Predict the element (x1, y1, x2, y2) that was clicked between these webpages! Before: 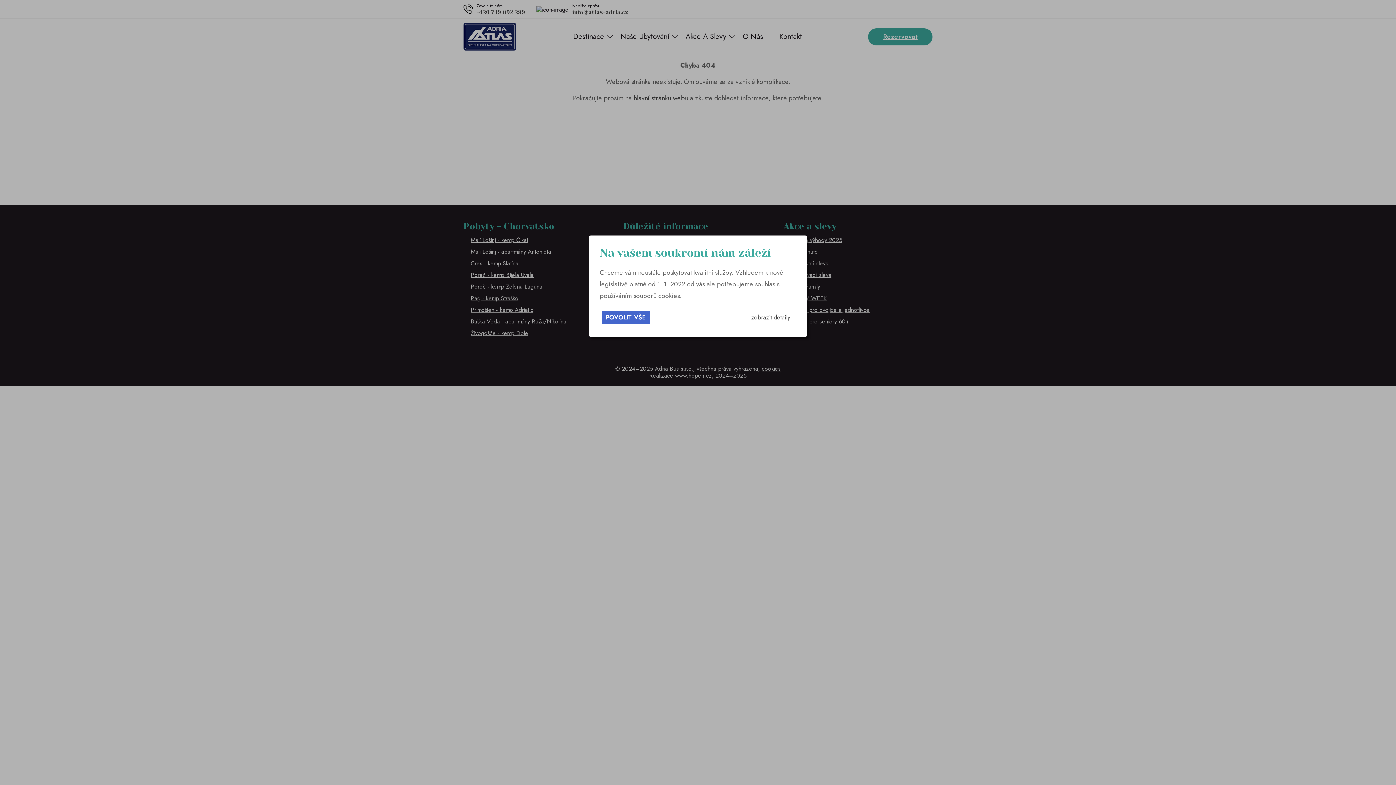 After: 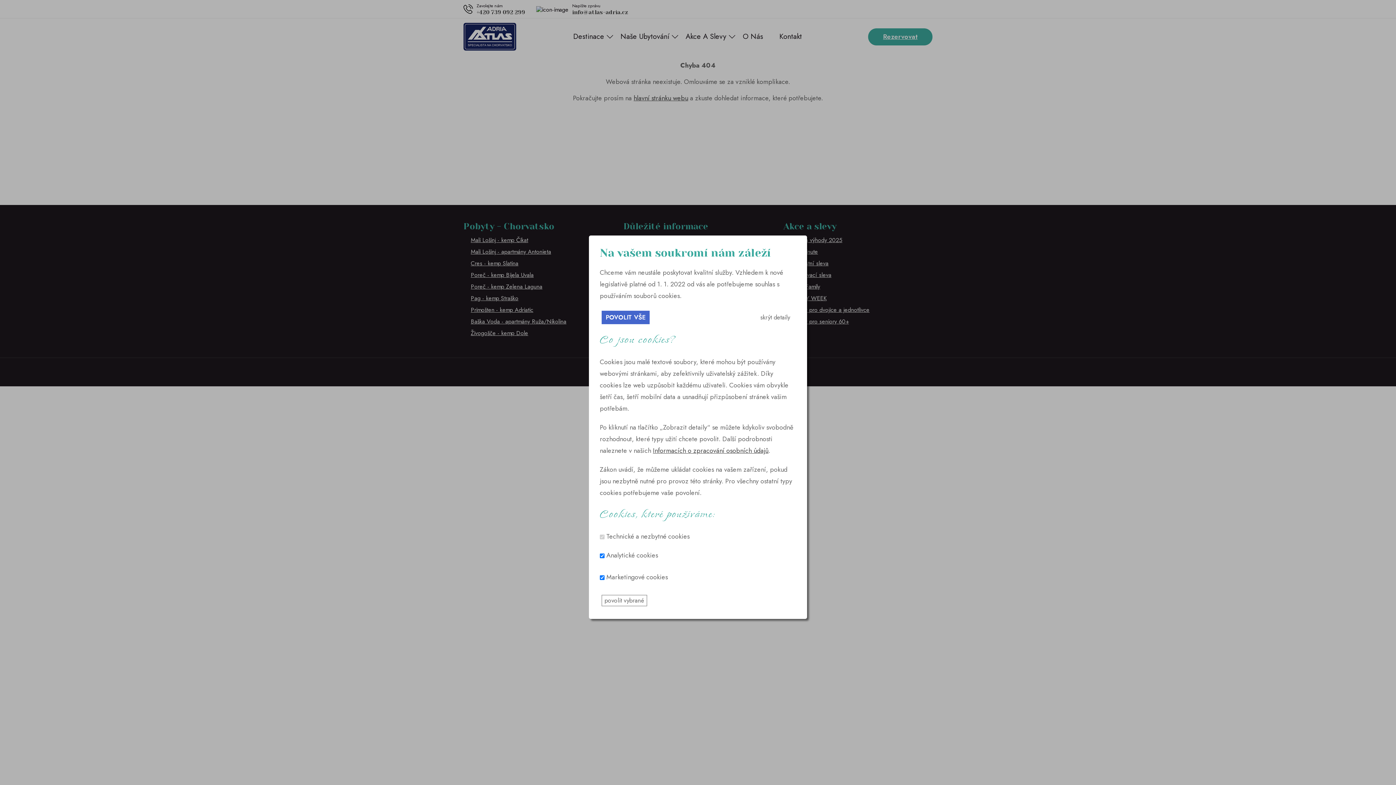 Action: bbox: (751, 313, 790, 321) label: zobrazit detaily